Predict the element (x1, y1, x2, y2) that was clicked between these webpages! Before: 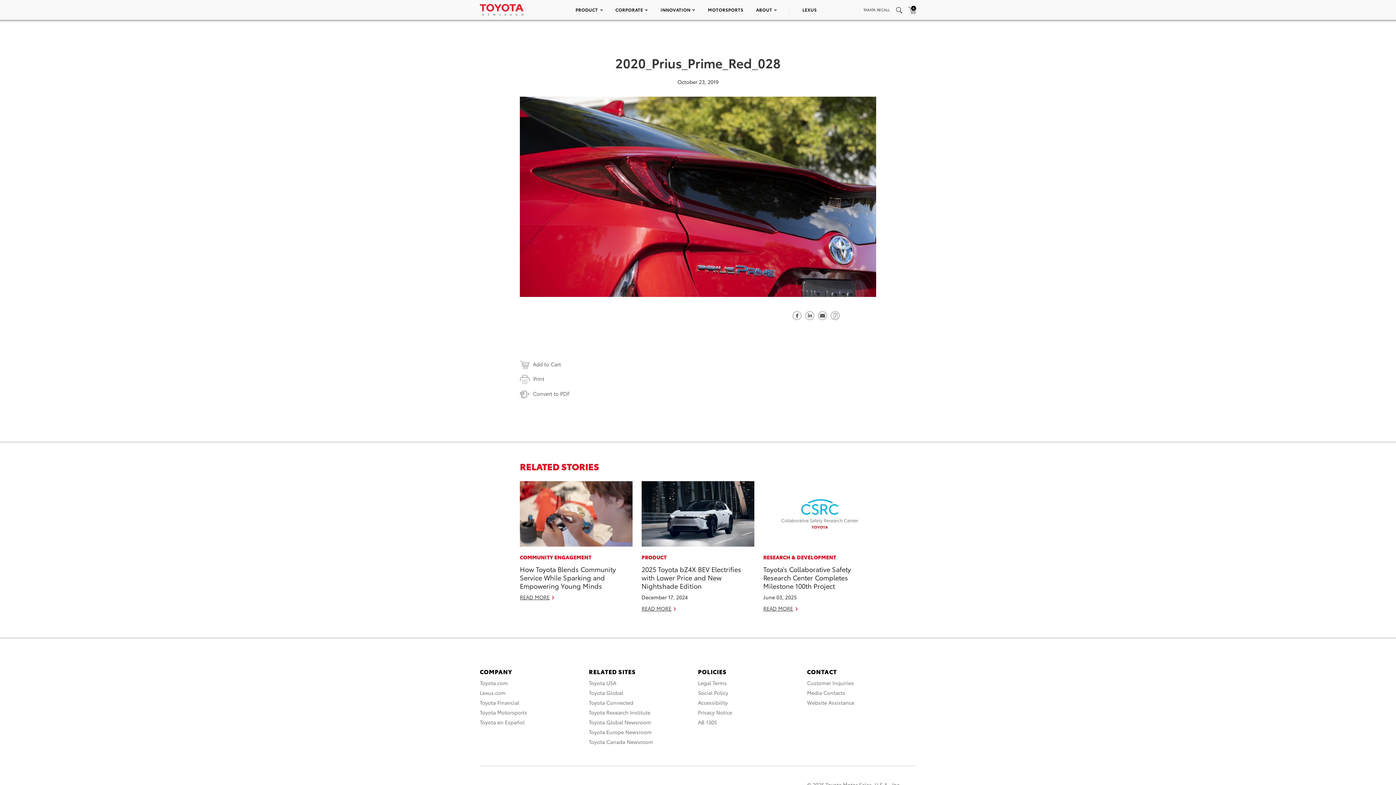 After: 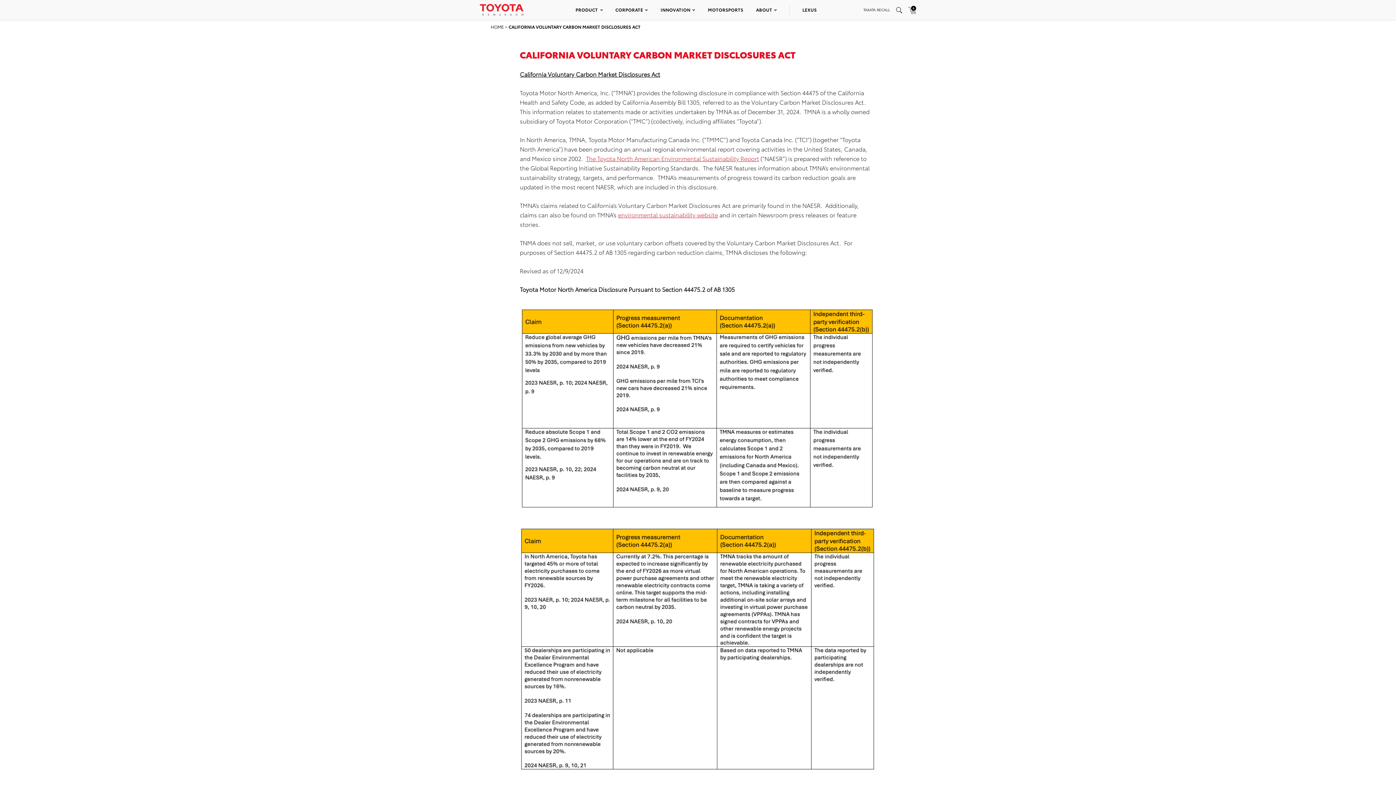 Action: label: AB 1305 bbox: (698, 718, 717, 726)